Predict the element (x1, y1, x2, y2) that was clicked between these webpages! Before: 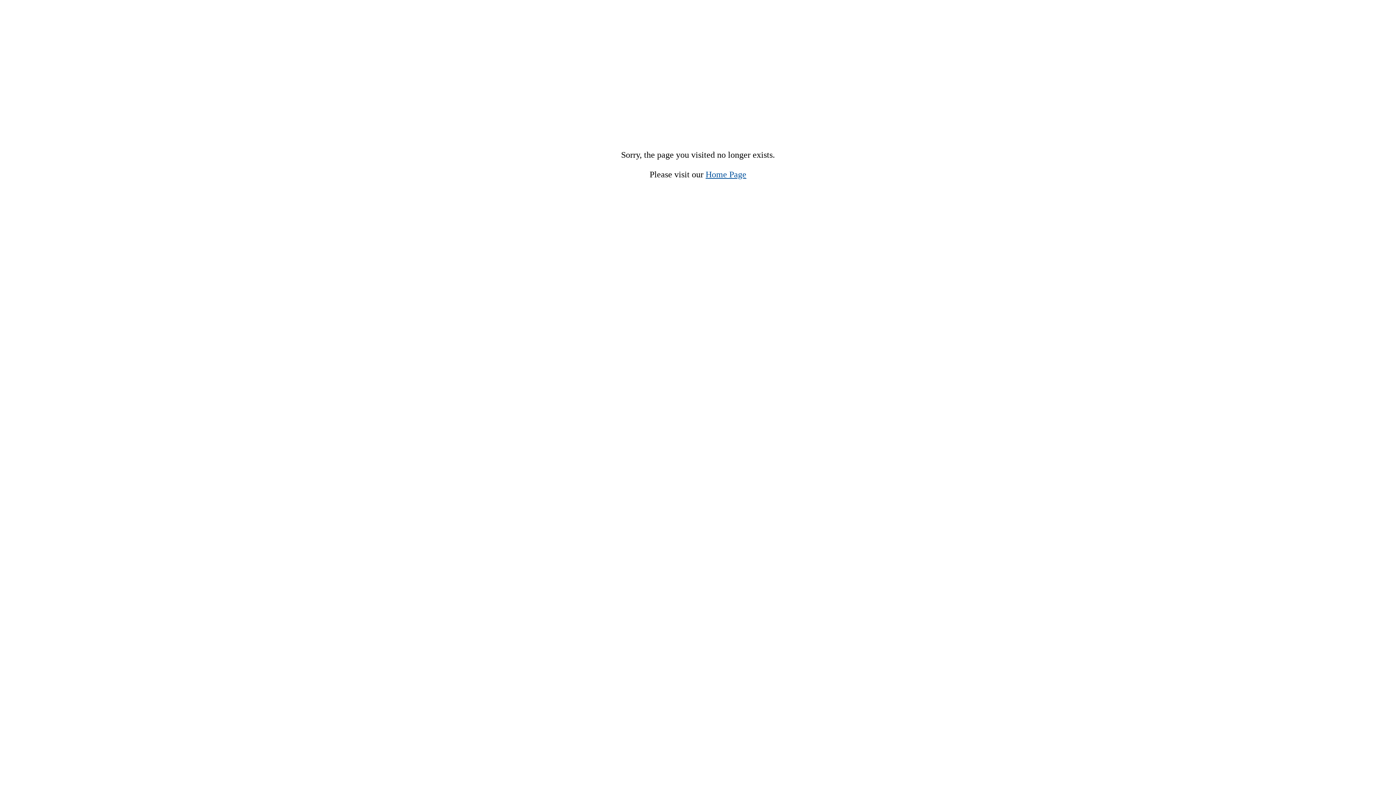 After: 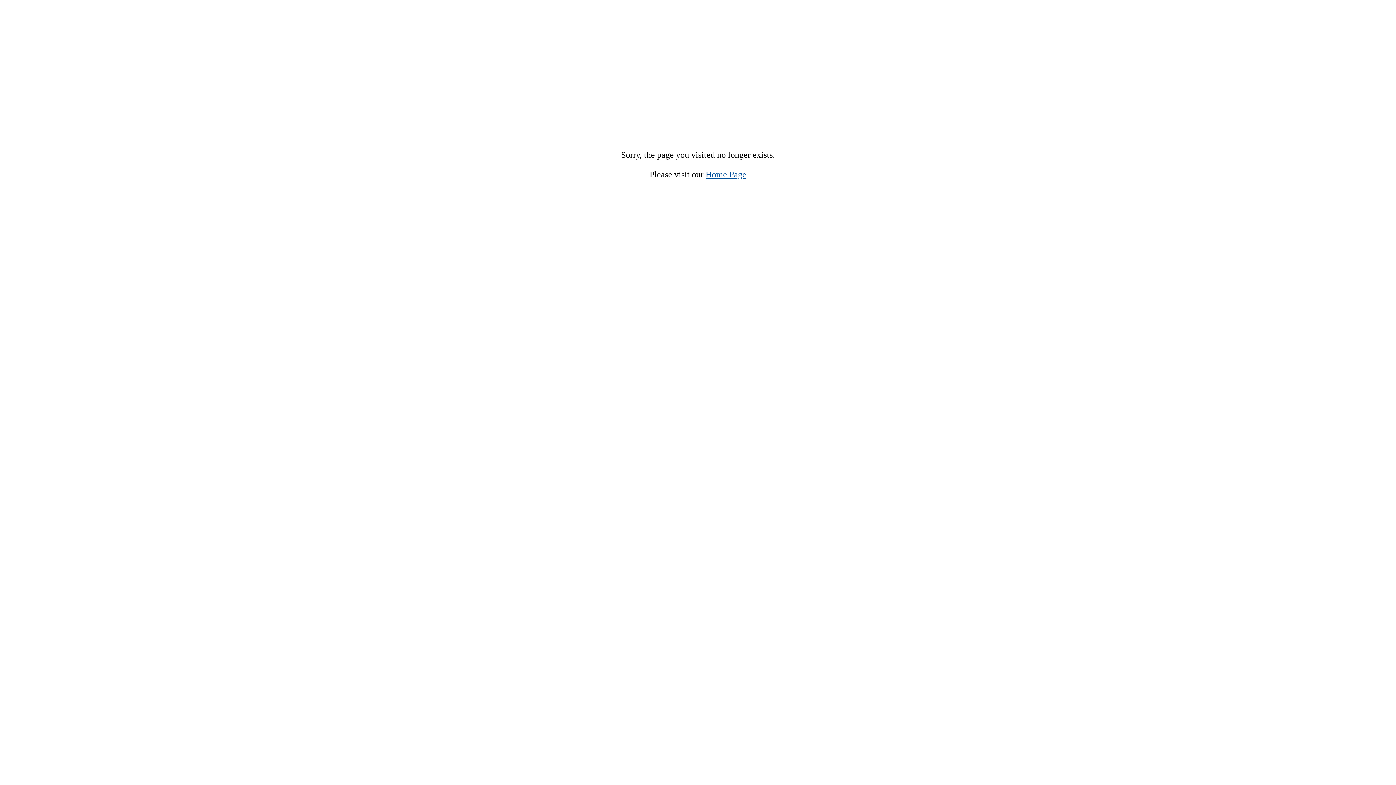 Action: bbox: (705, 169, 746, 179) label: Home Page